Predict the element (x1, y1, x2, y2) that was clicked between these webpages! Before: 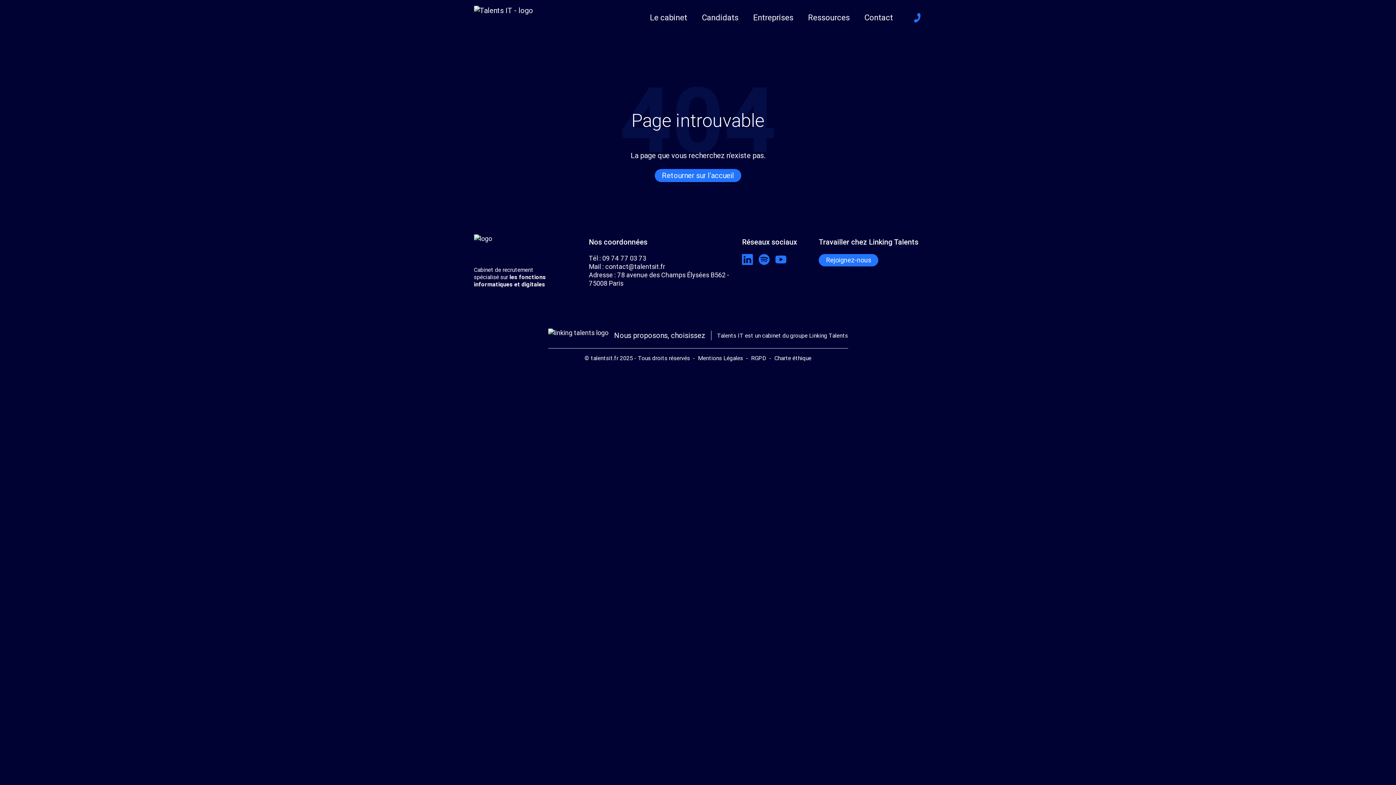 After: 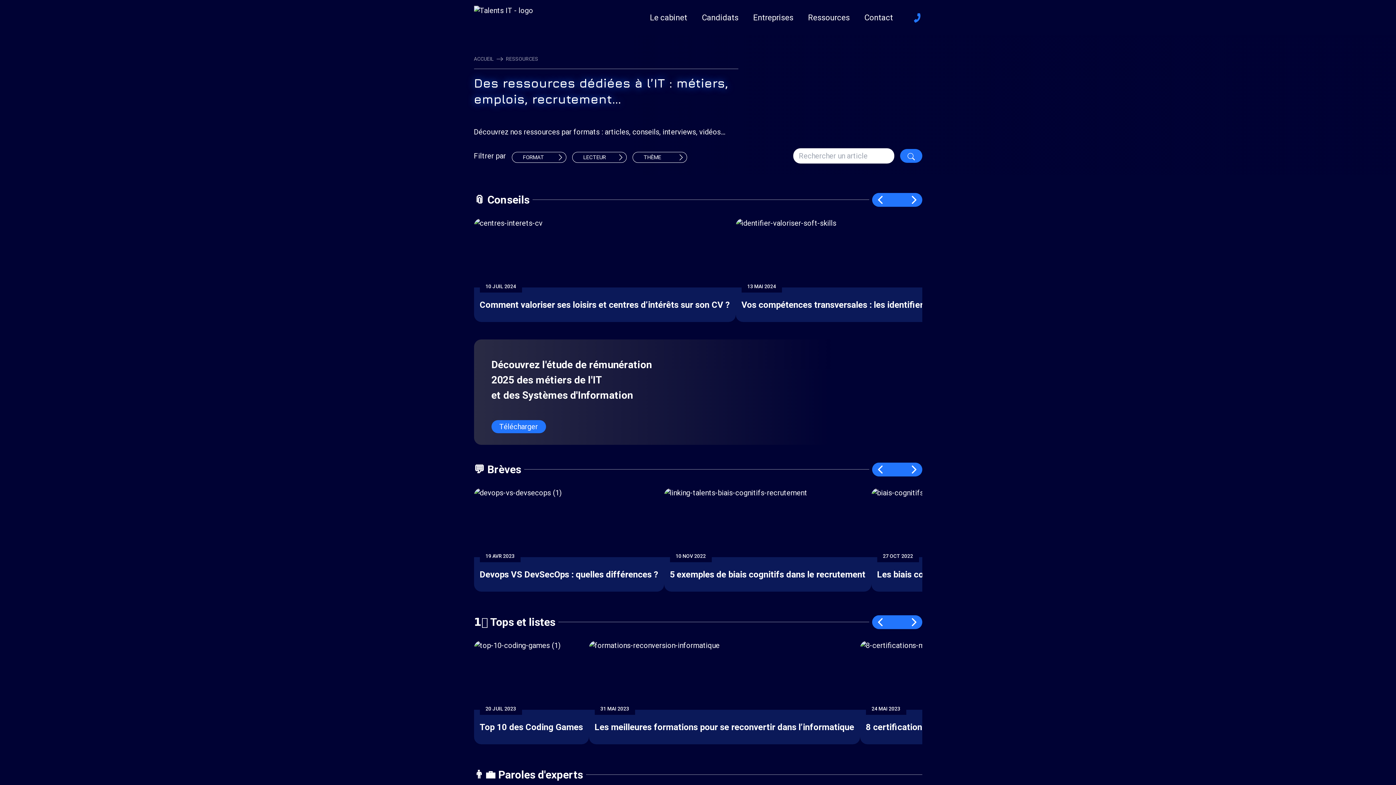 Action: label: Ressources bbox: (808, 11, 850, 24)